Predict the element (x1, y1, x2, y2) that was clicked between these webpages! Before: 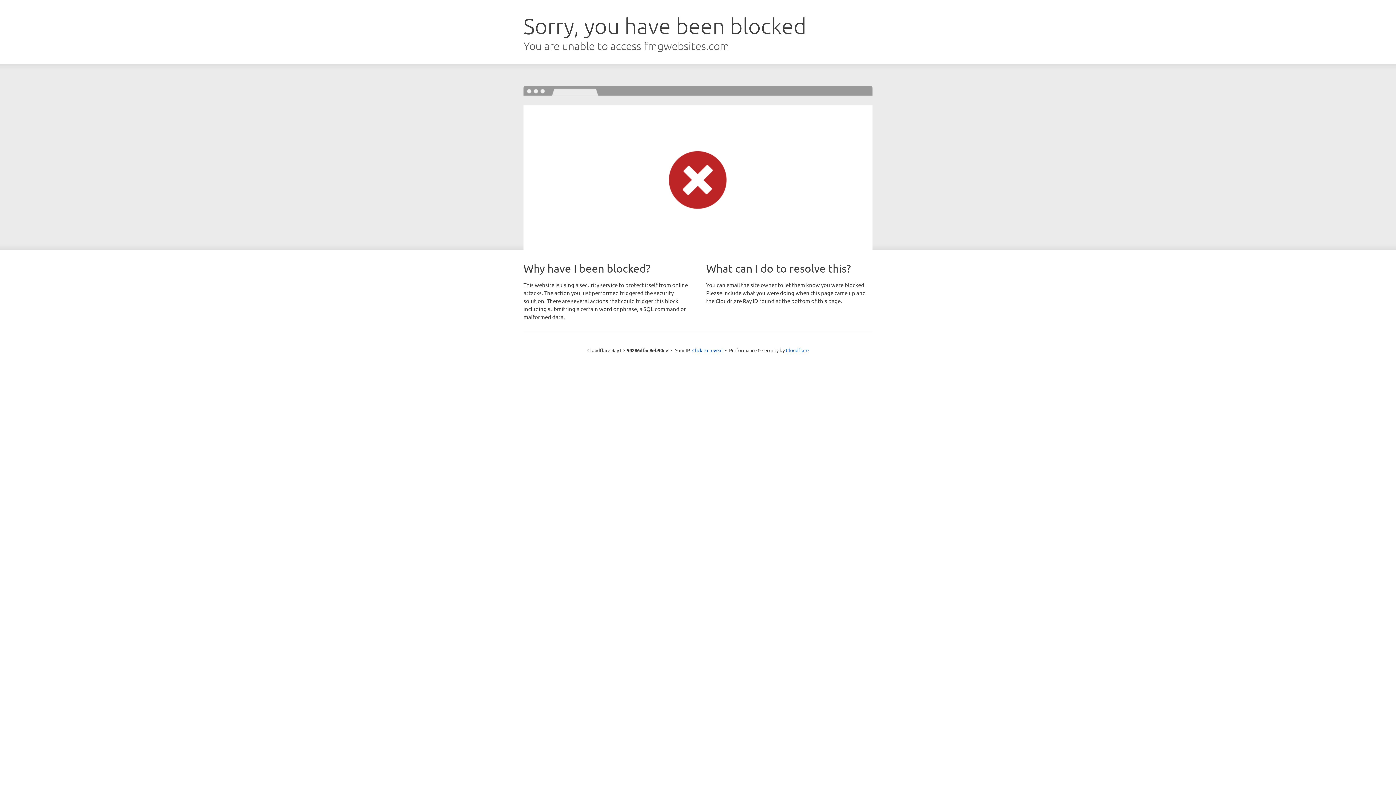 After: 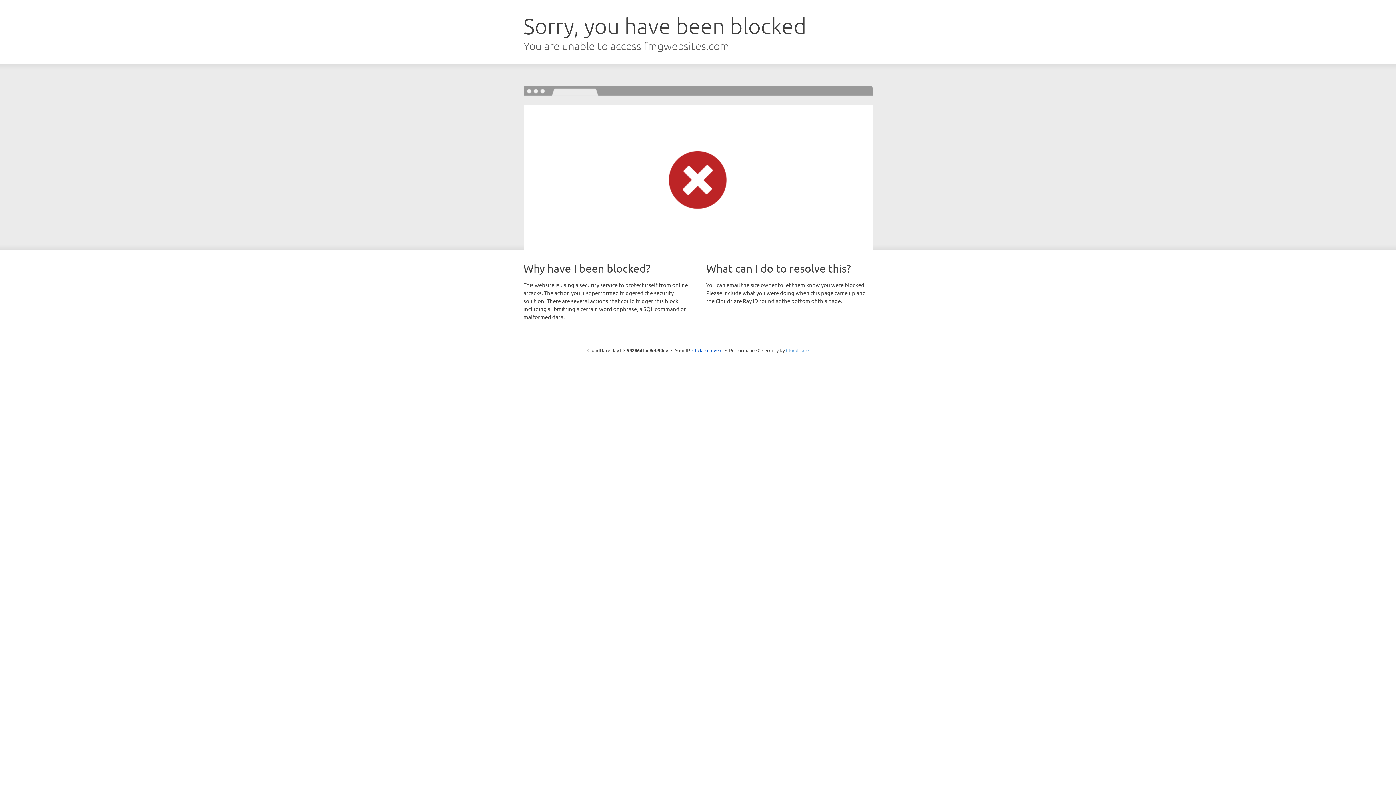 Action: label: Cloudflare bbox: (786, 347, 808, 353)